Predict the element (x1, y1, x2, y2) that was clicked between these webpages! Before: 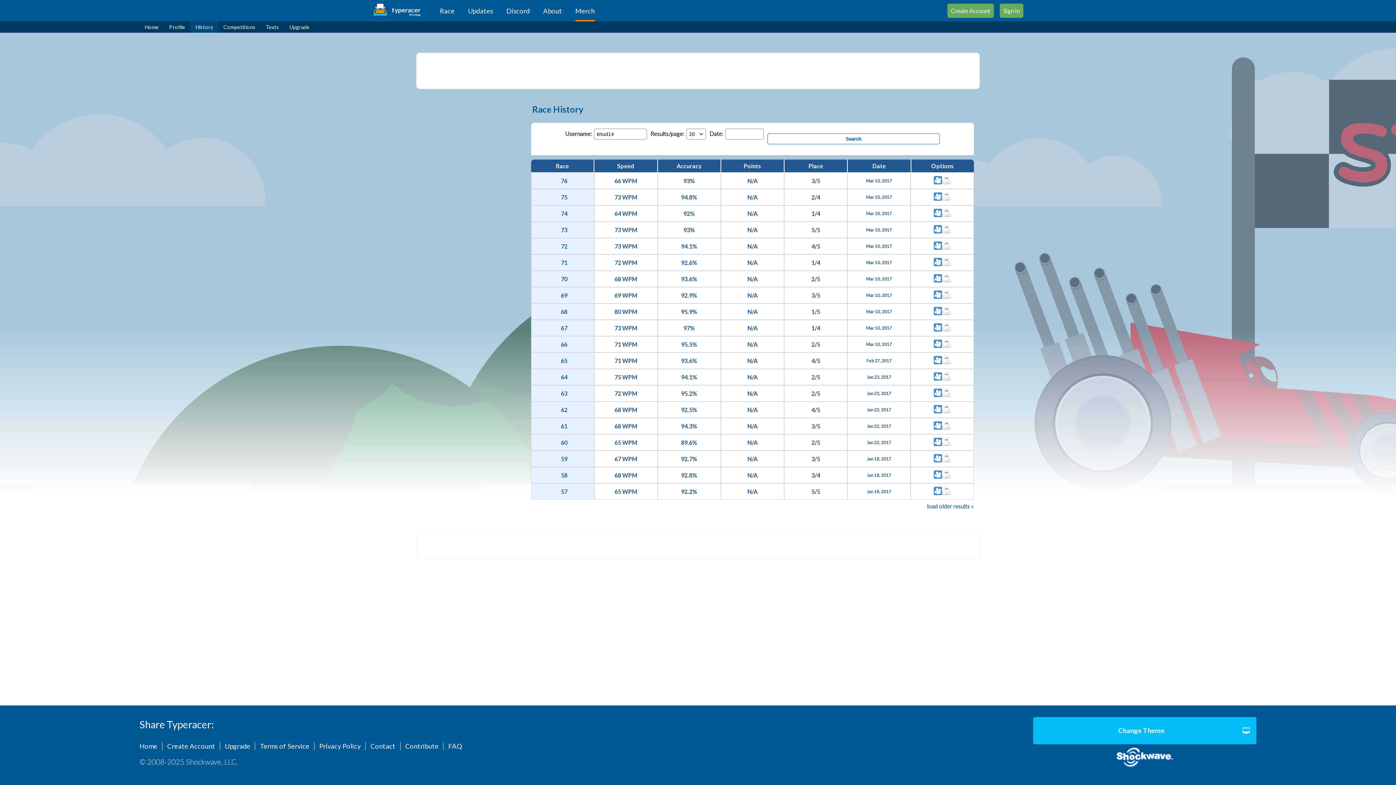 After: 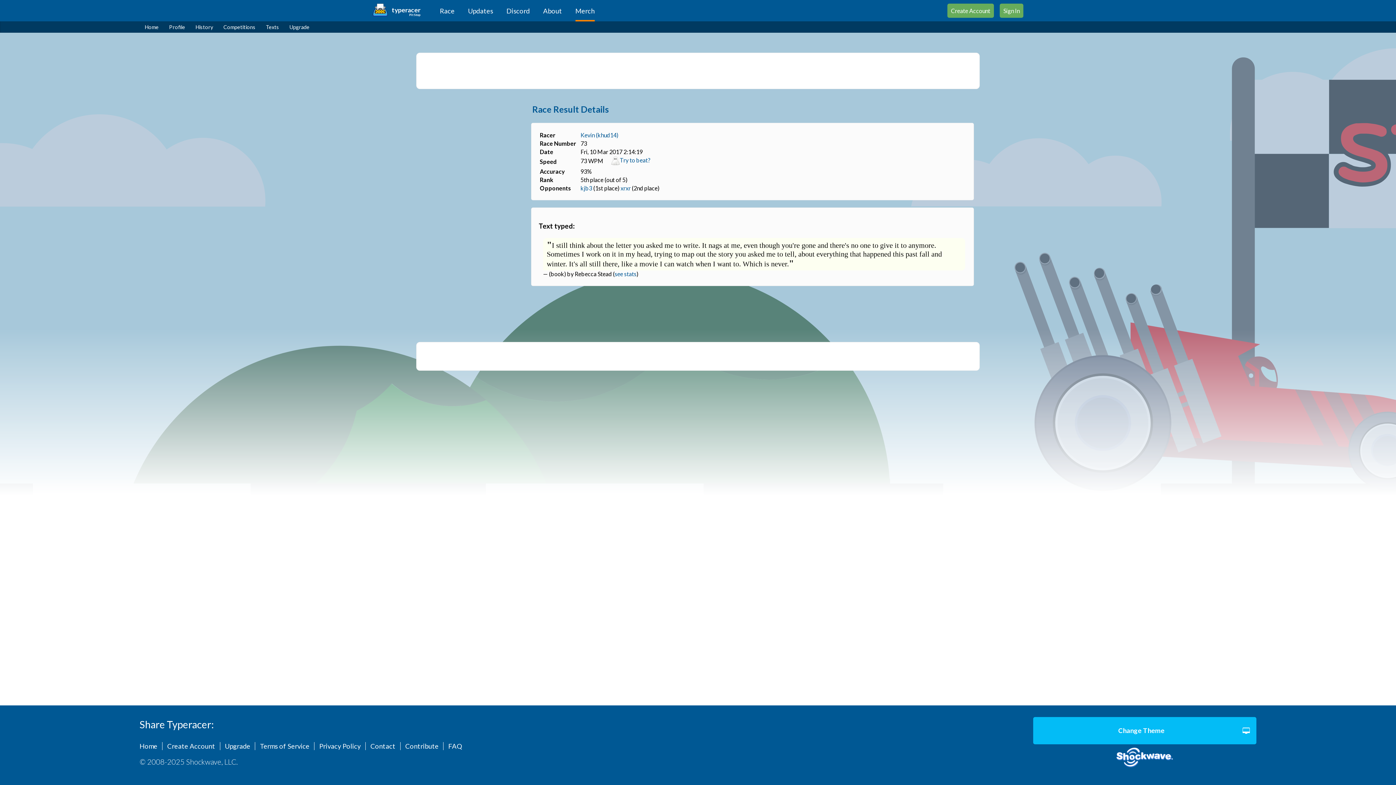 Action: bbox: (933, 225, 942, 234)